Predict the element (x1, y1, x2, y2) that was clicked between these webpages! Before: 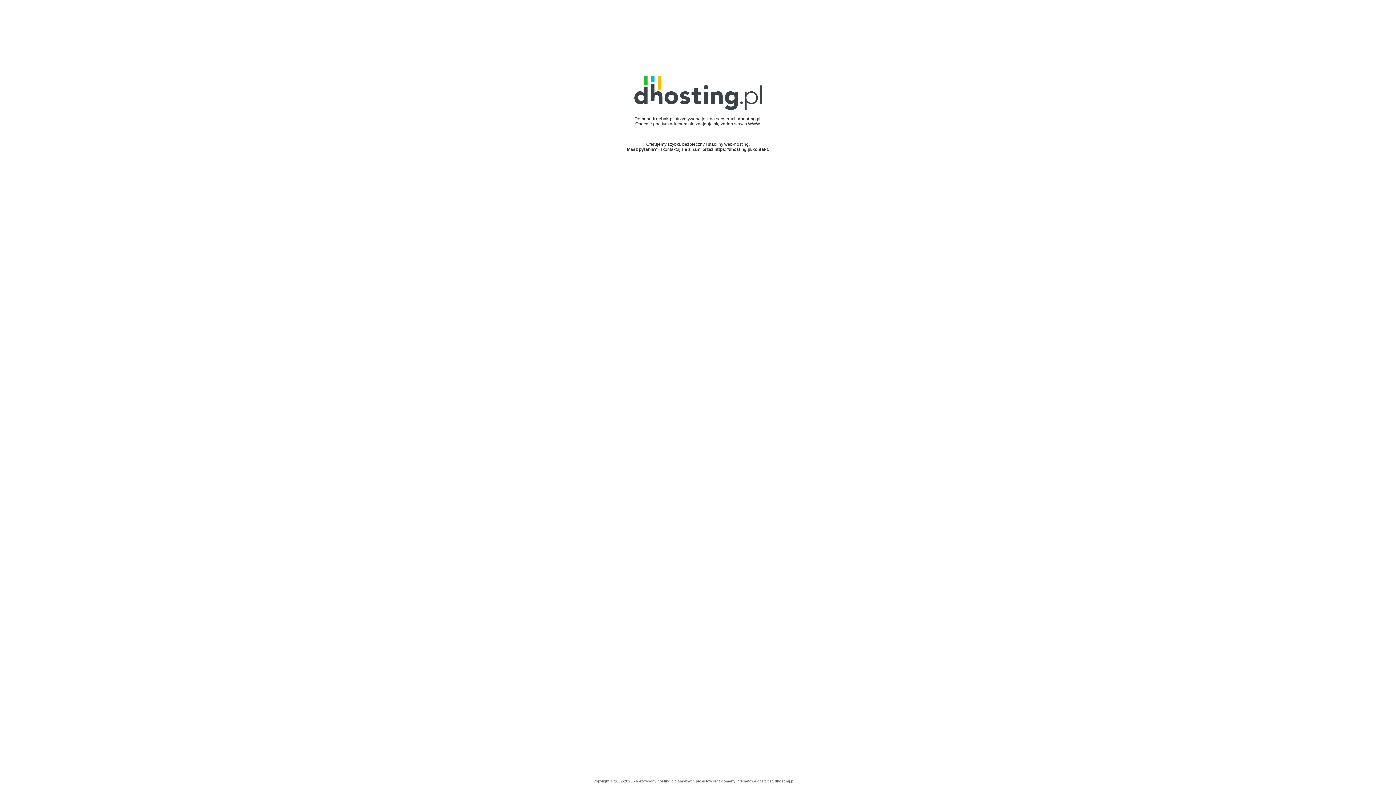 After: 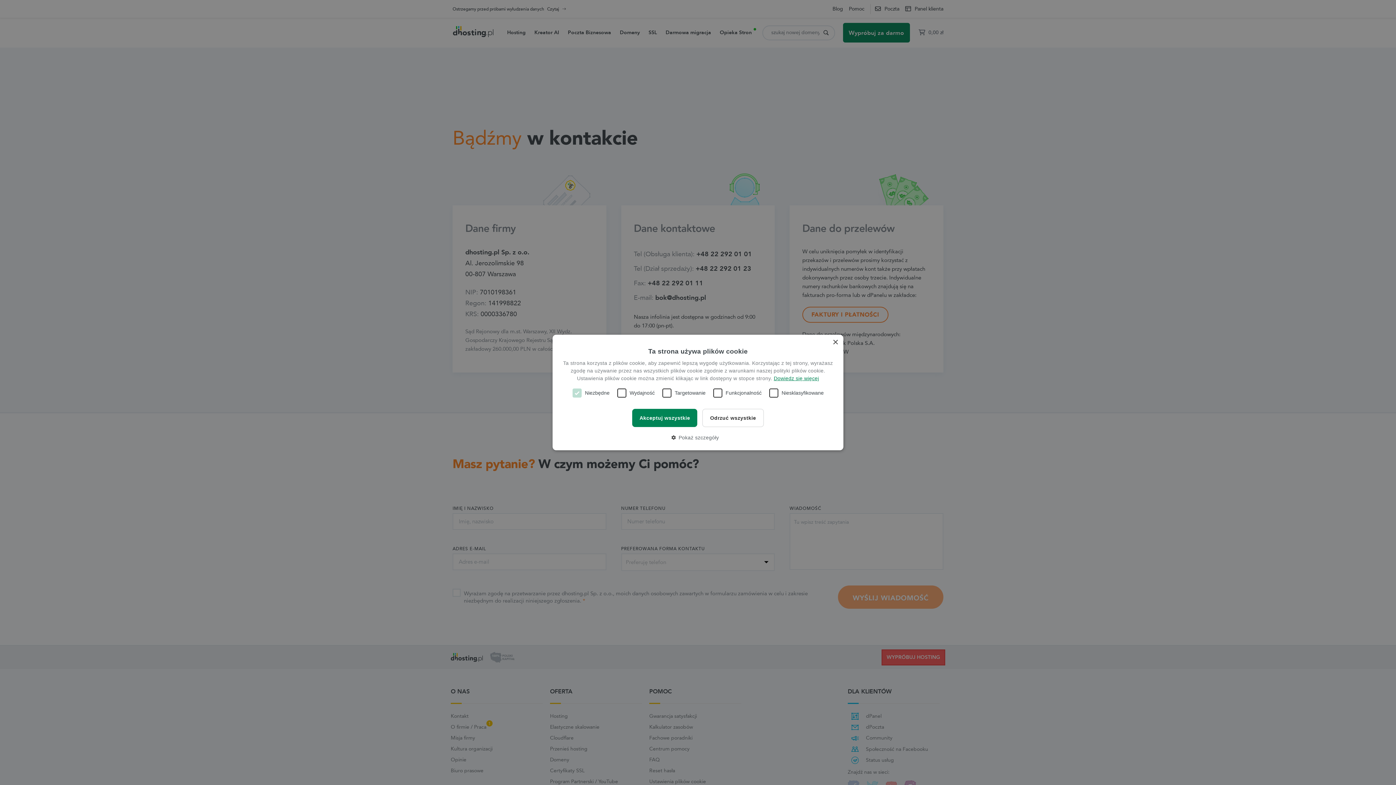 Action: label: https://dhosting.pl/kontakt bbox: (714, 146, 768, 151)